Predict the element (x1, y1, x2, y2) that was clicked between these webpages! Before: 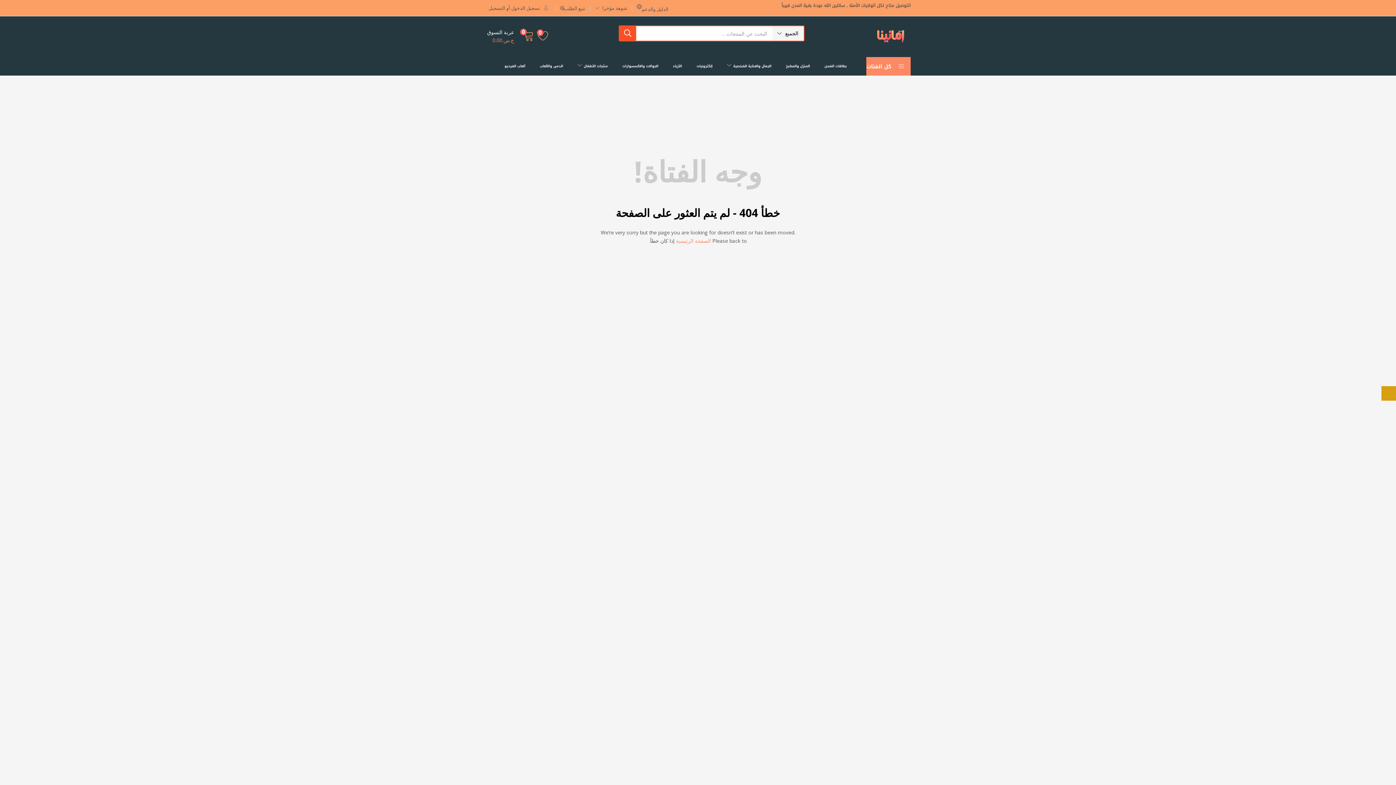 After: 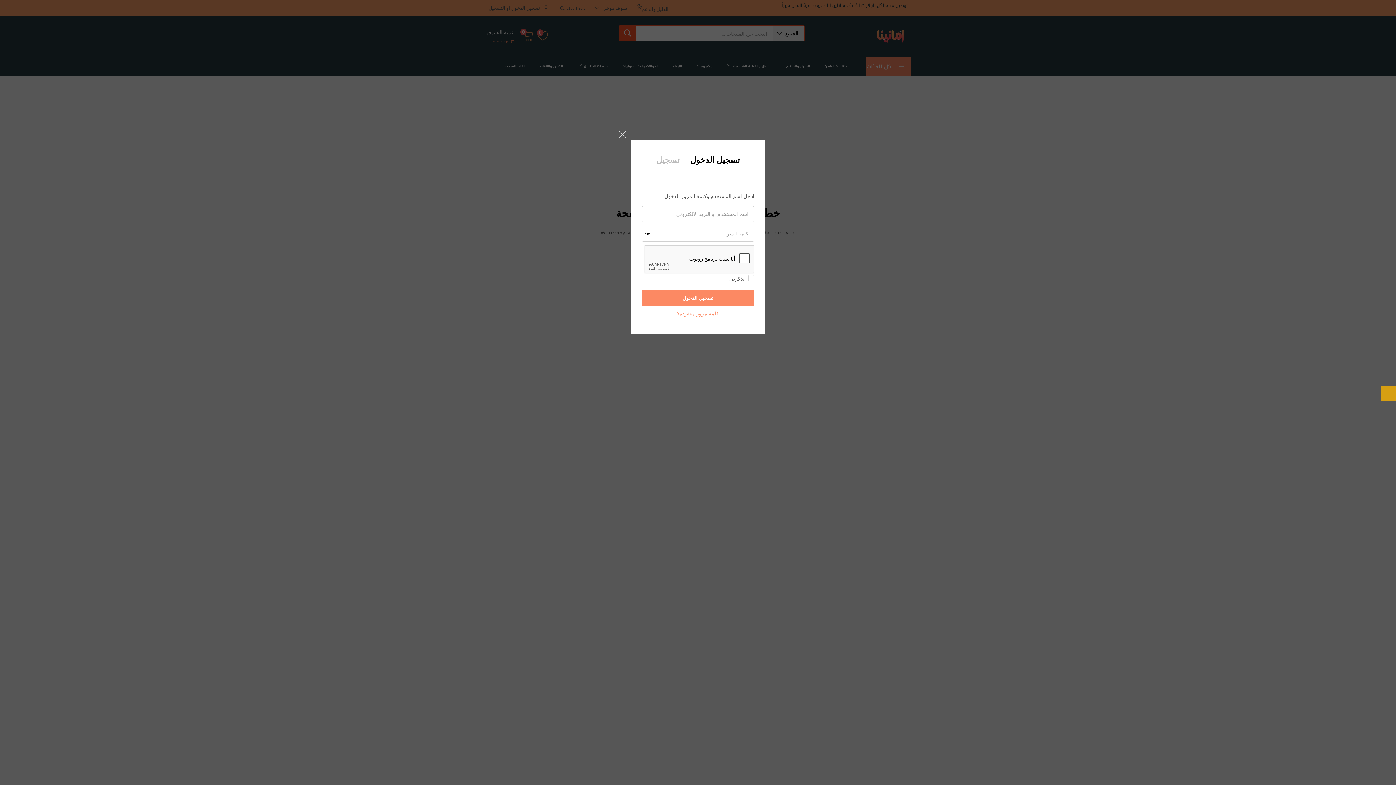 Action: label: تسجيل الدخول أو التسجيل bbox: (488, 0, 548, 16)